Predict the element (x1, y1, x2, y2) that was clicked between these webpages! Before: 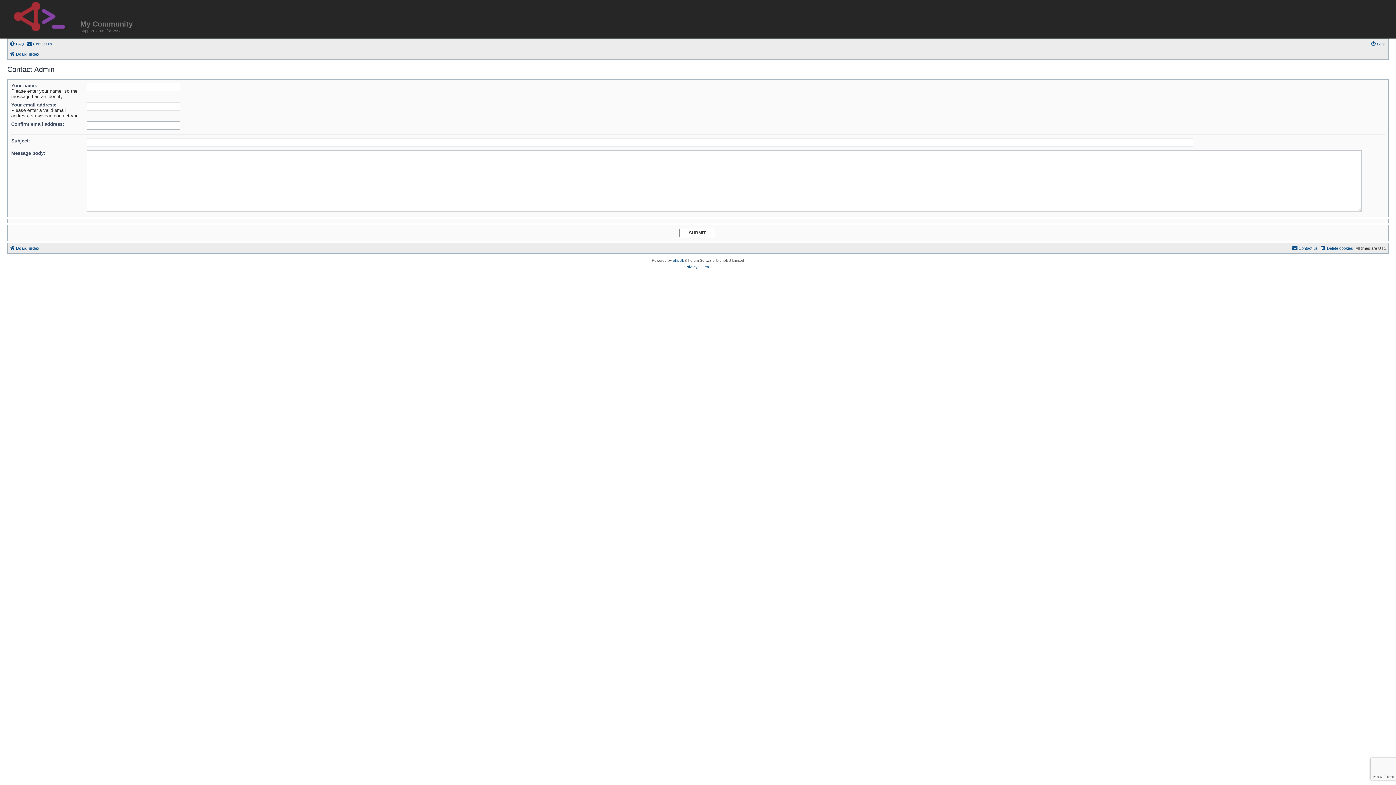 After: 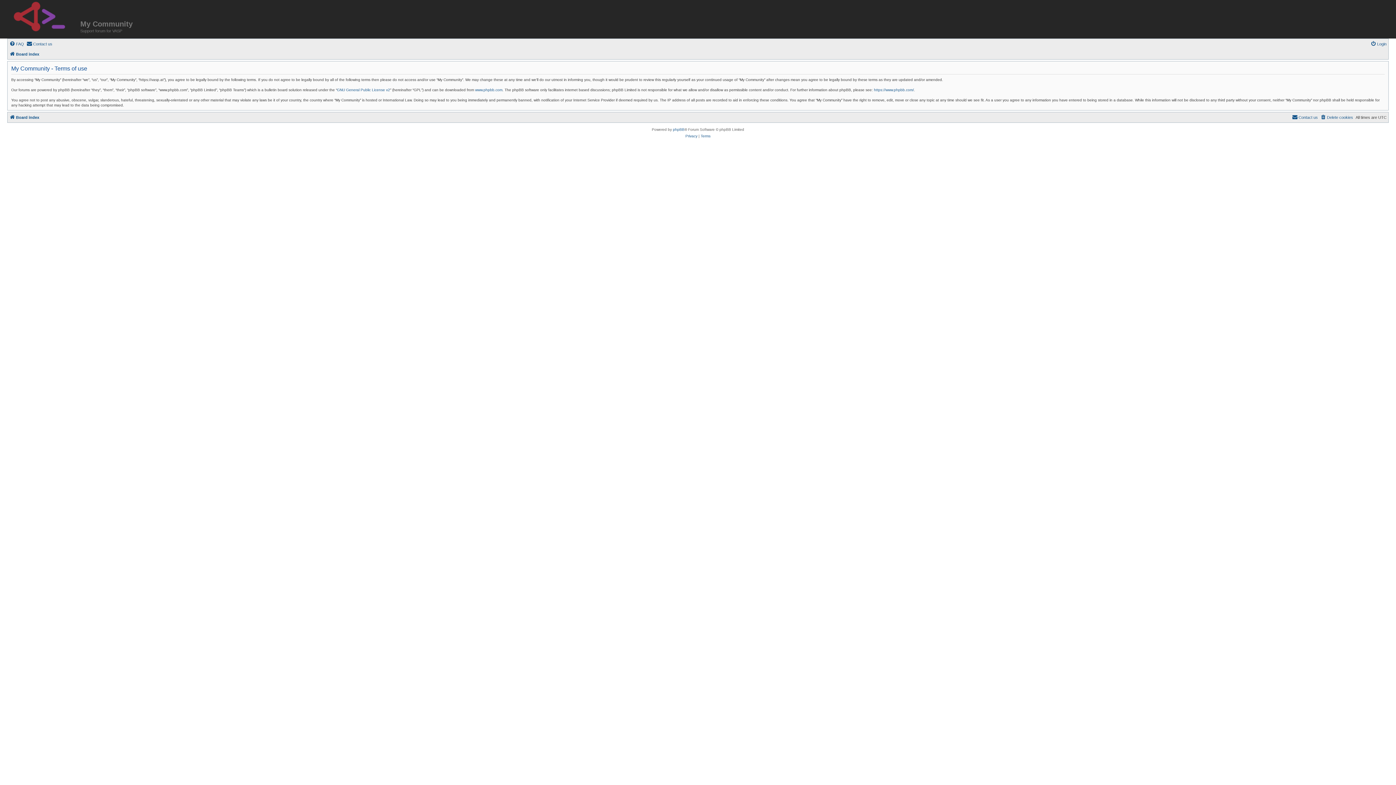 Action: bbox: (700, 264, 710, 270) label: Terms